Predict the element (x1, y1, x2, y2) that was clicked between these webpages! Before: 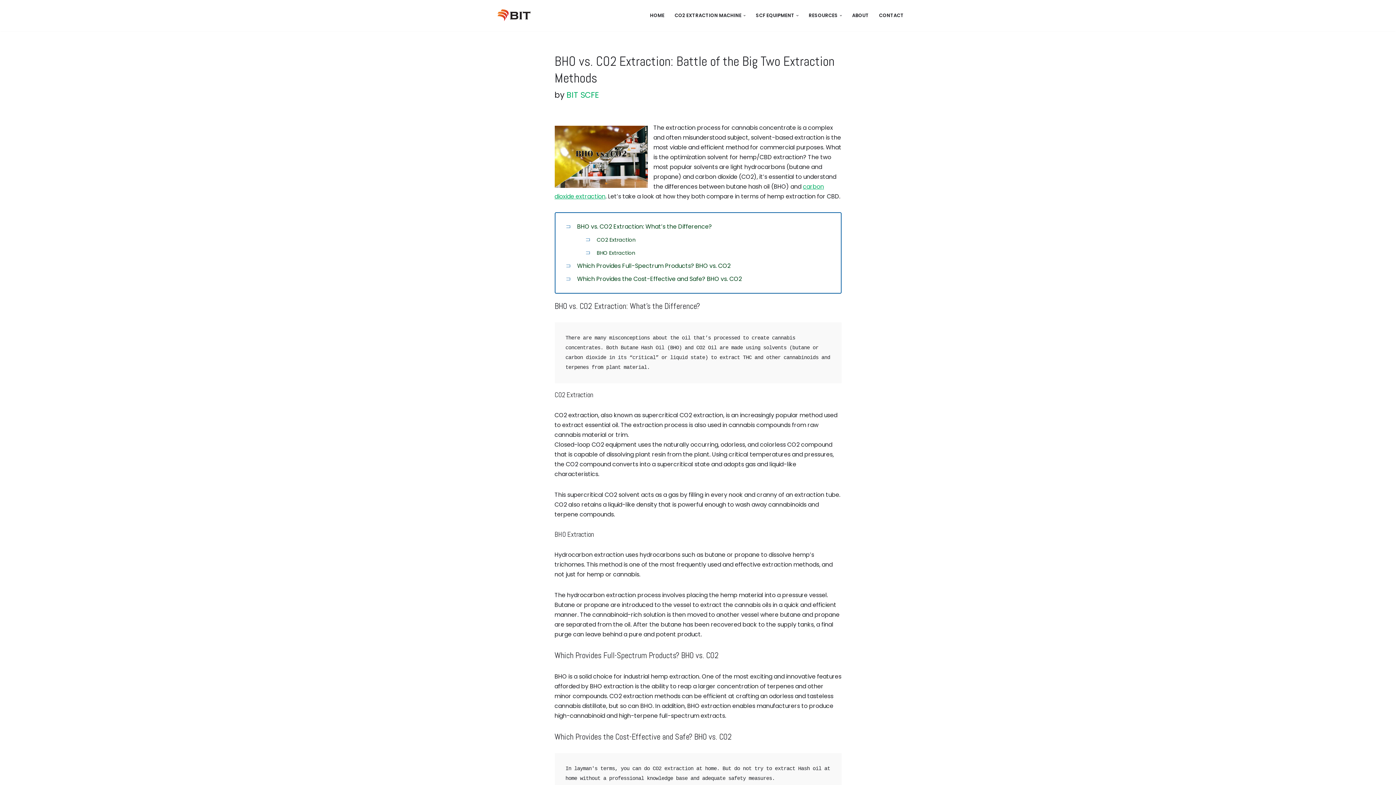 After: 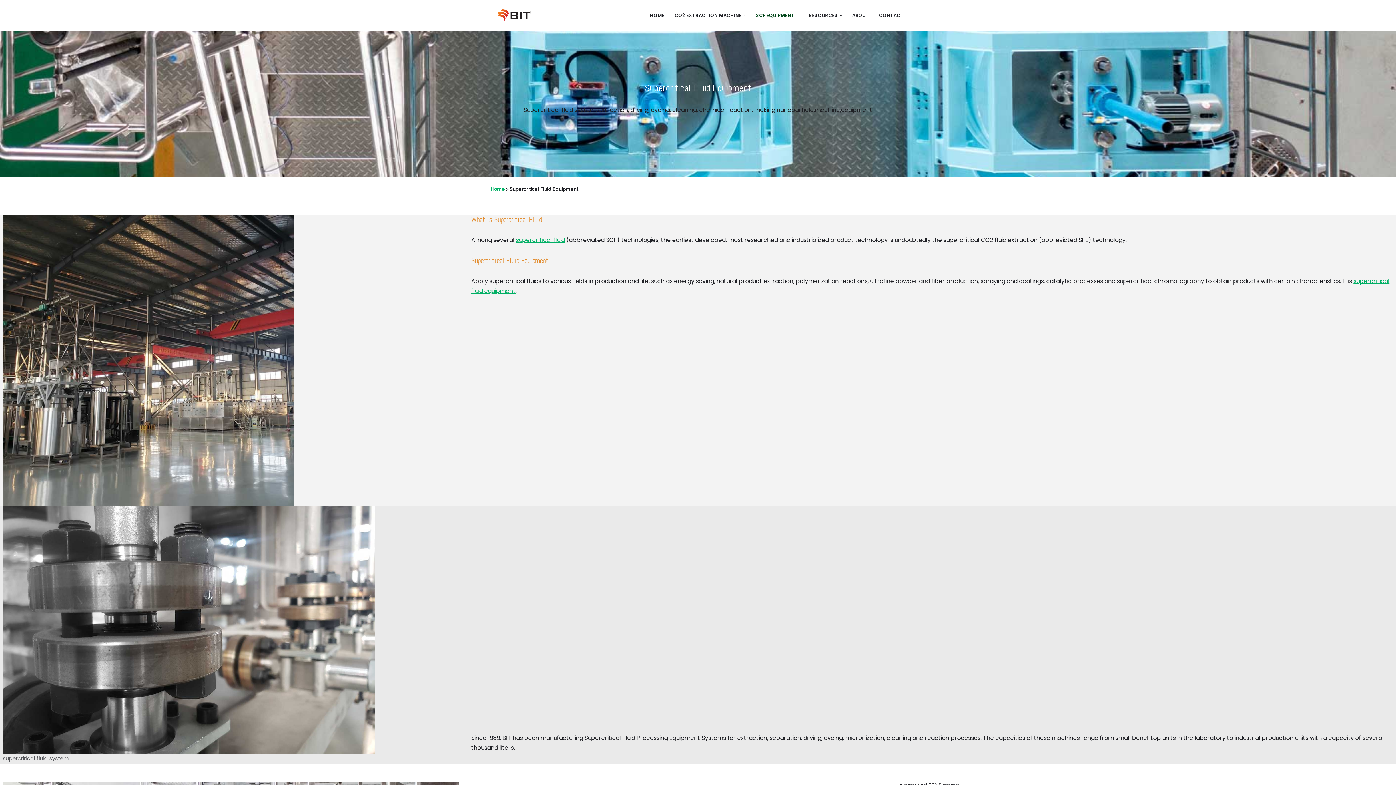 Action: bbox: (756, 11, 794, 20) label: SCF EQUIPMENT